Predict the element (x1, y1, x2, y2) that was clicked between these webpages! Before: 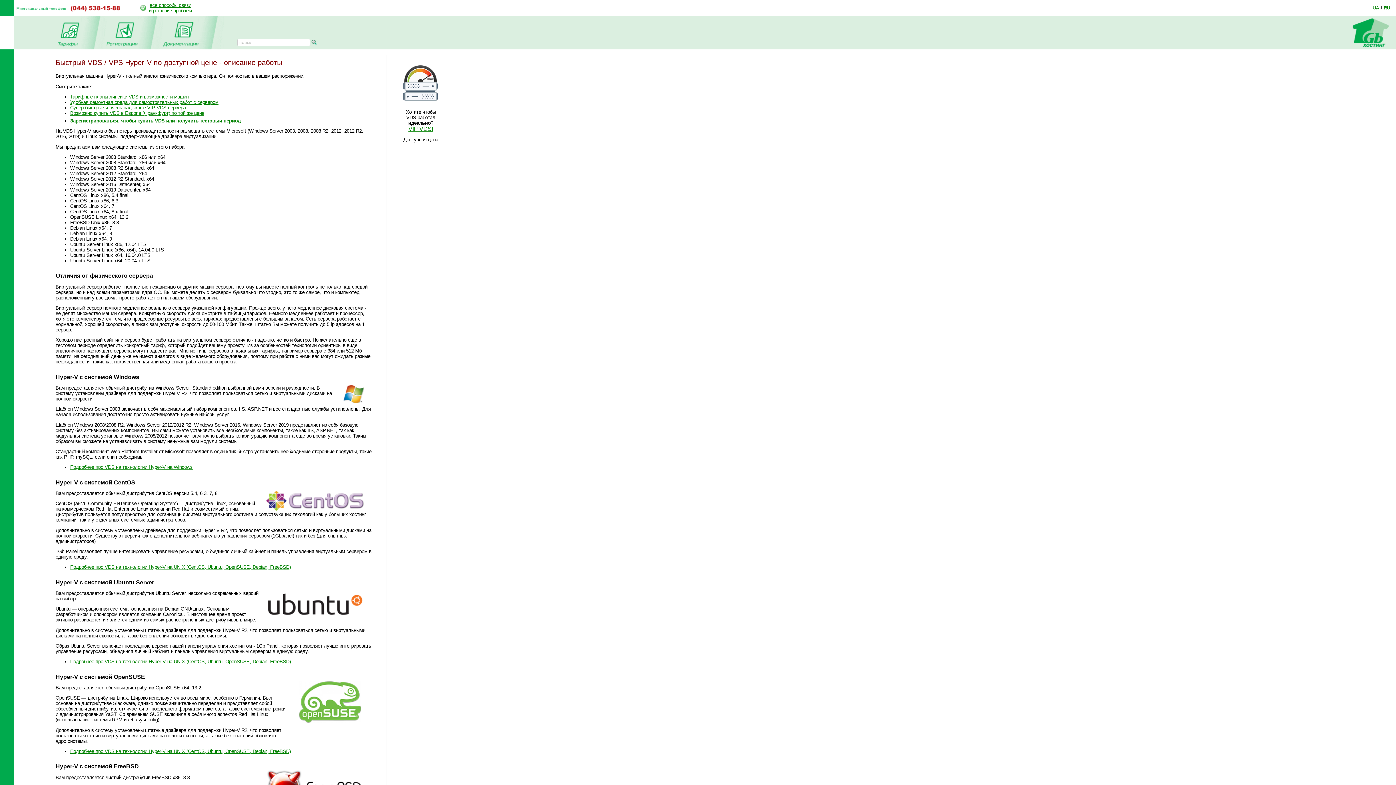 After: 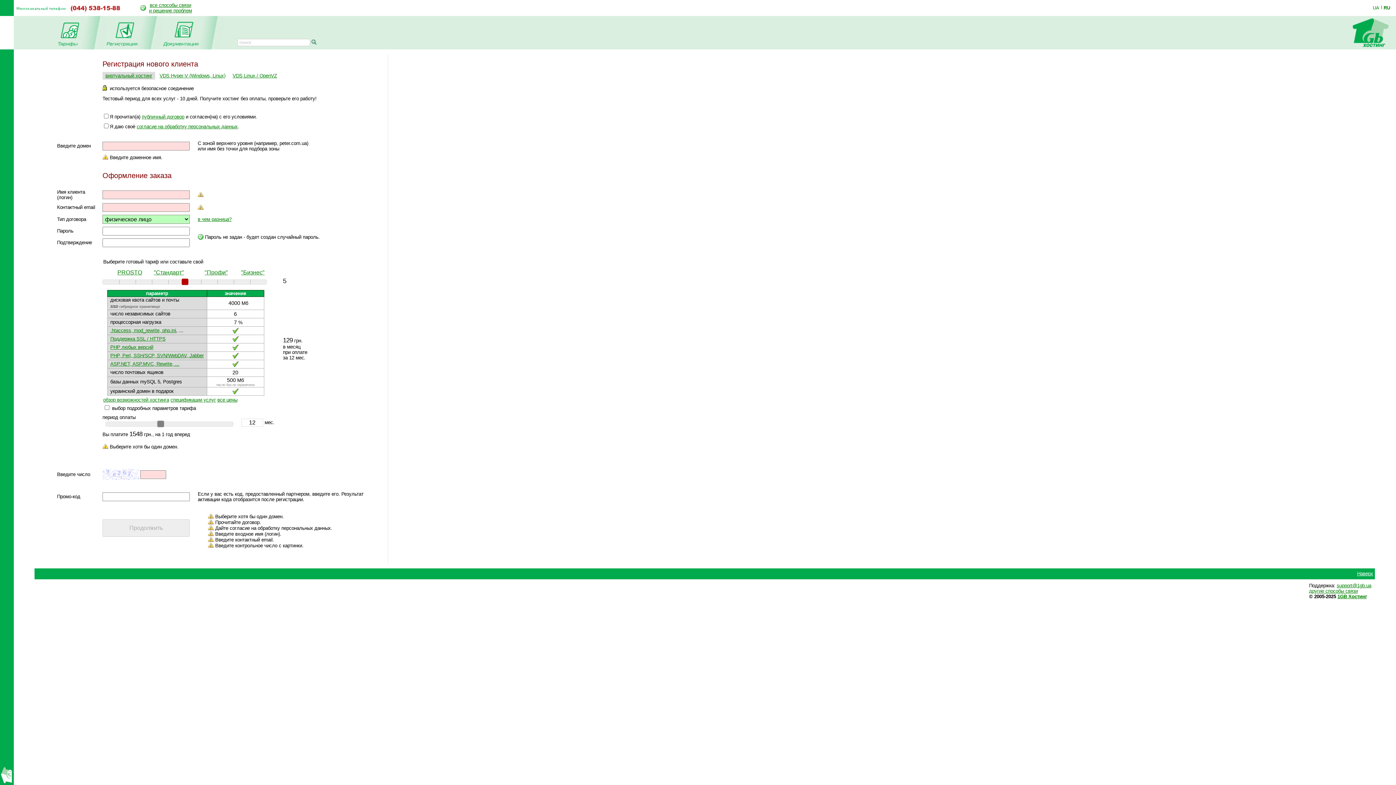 Action: bbox: (106, 42, 137, 47)